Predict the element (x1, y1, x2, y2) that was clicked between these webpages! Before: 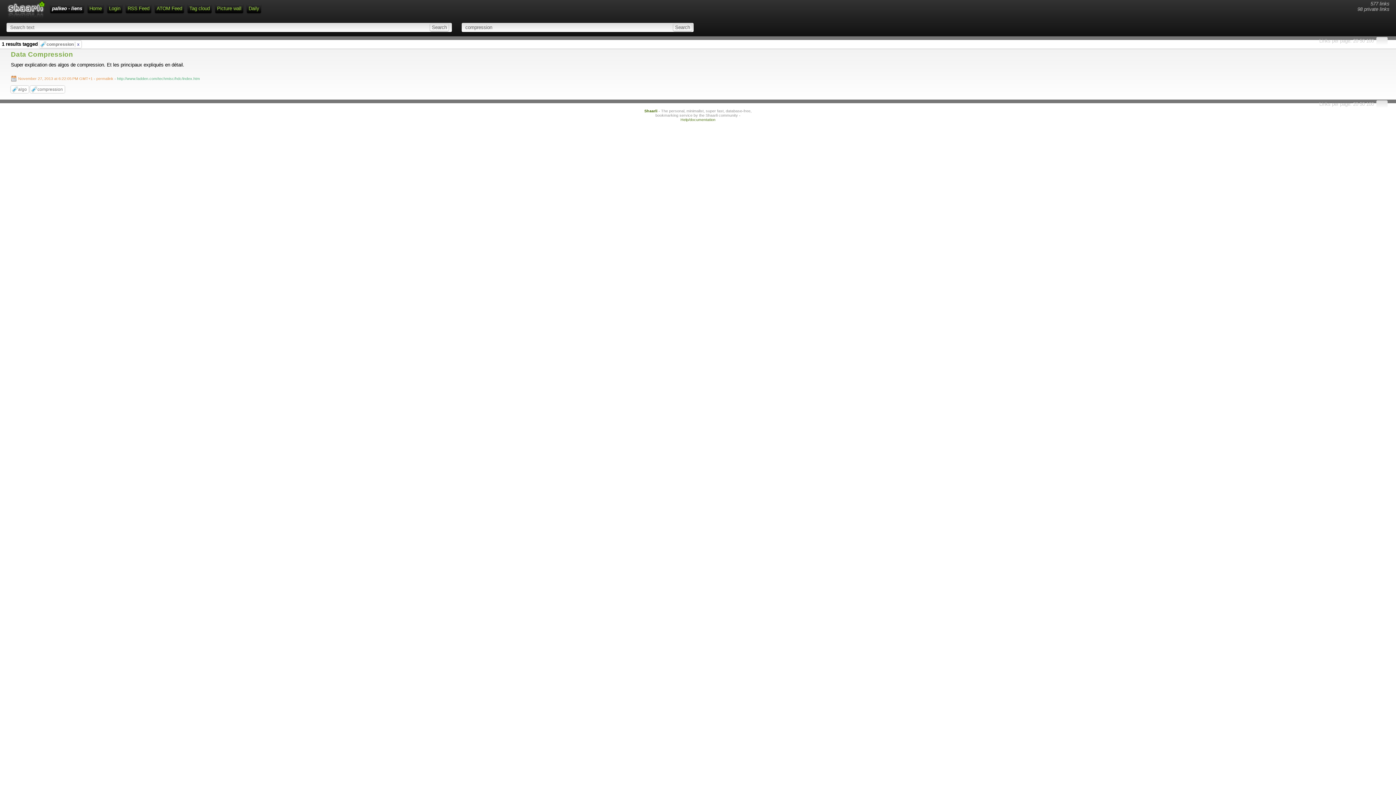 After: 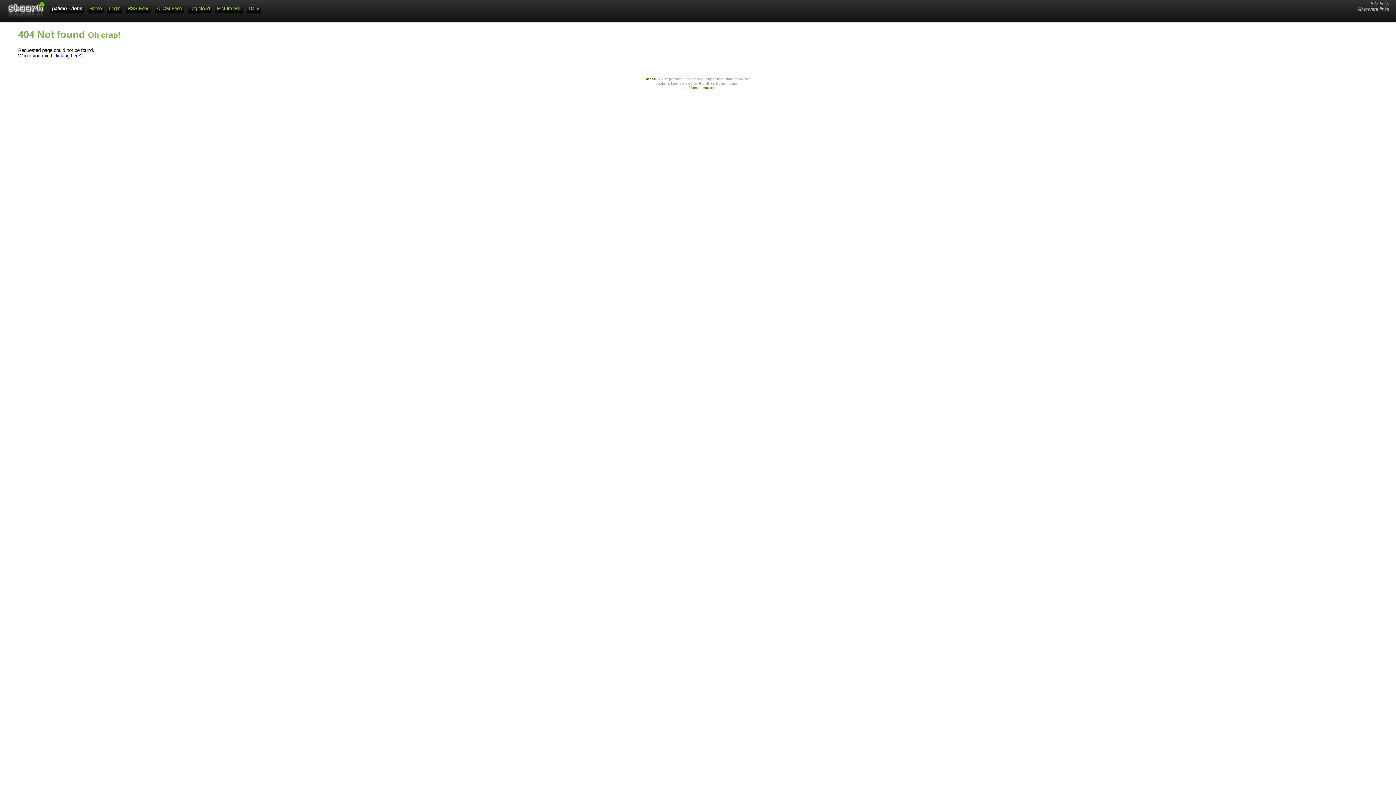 Action: bbox: (215, 4, 243, 13) label: Picture wall